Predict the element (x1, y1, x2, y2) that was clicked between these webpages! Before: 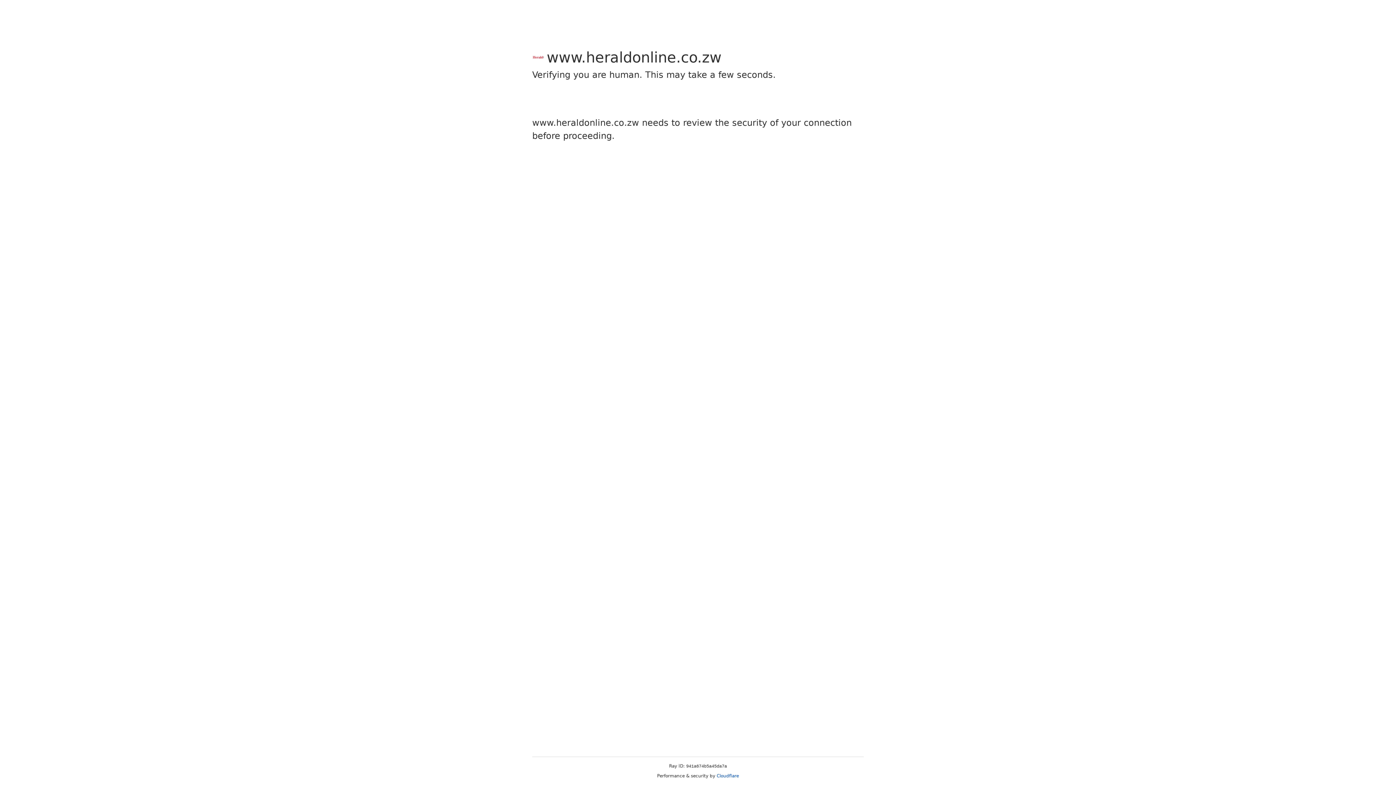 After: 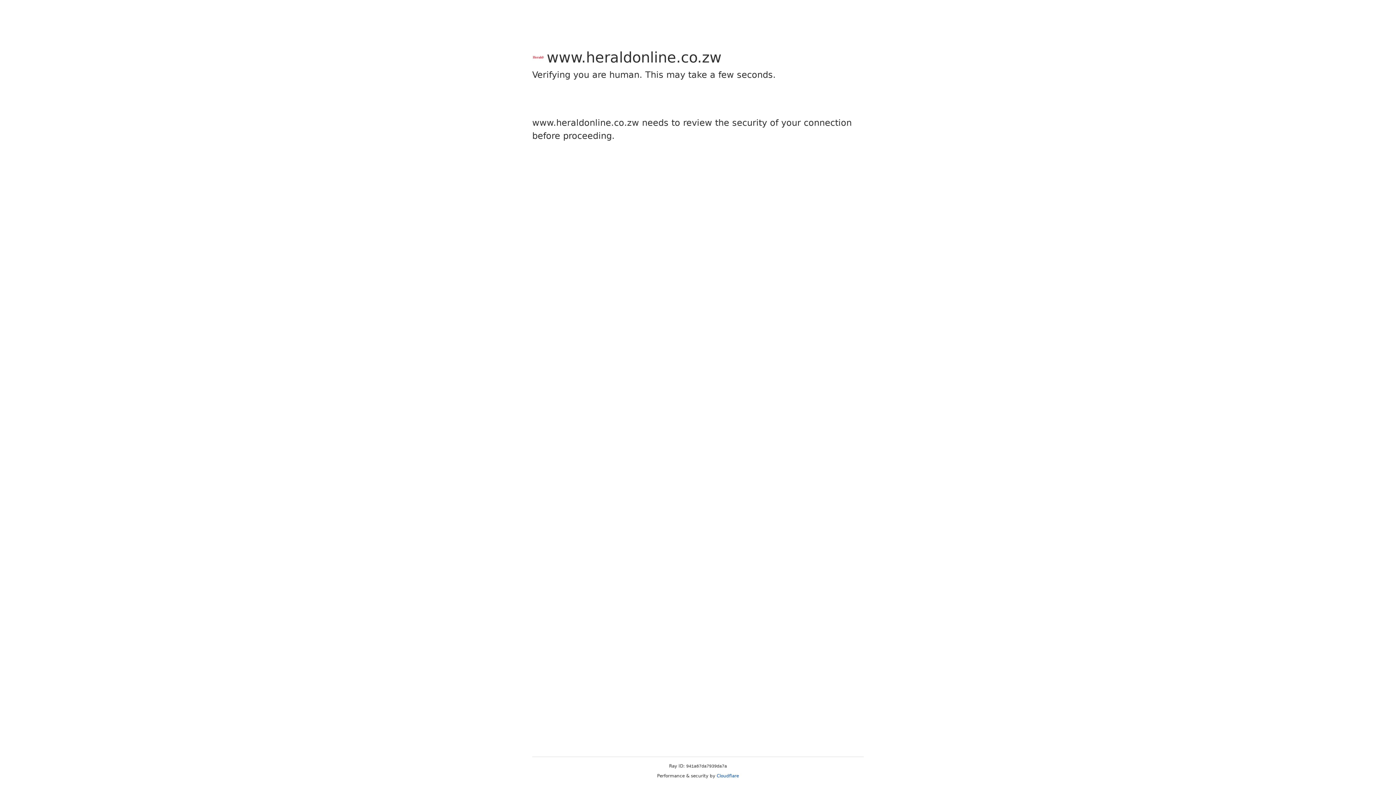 Action: label: Cloudflare bbox: (716, 773, 739, 778)